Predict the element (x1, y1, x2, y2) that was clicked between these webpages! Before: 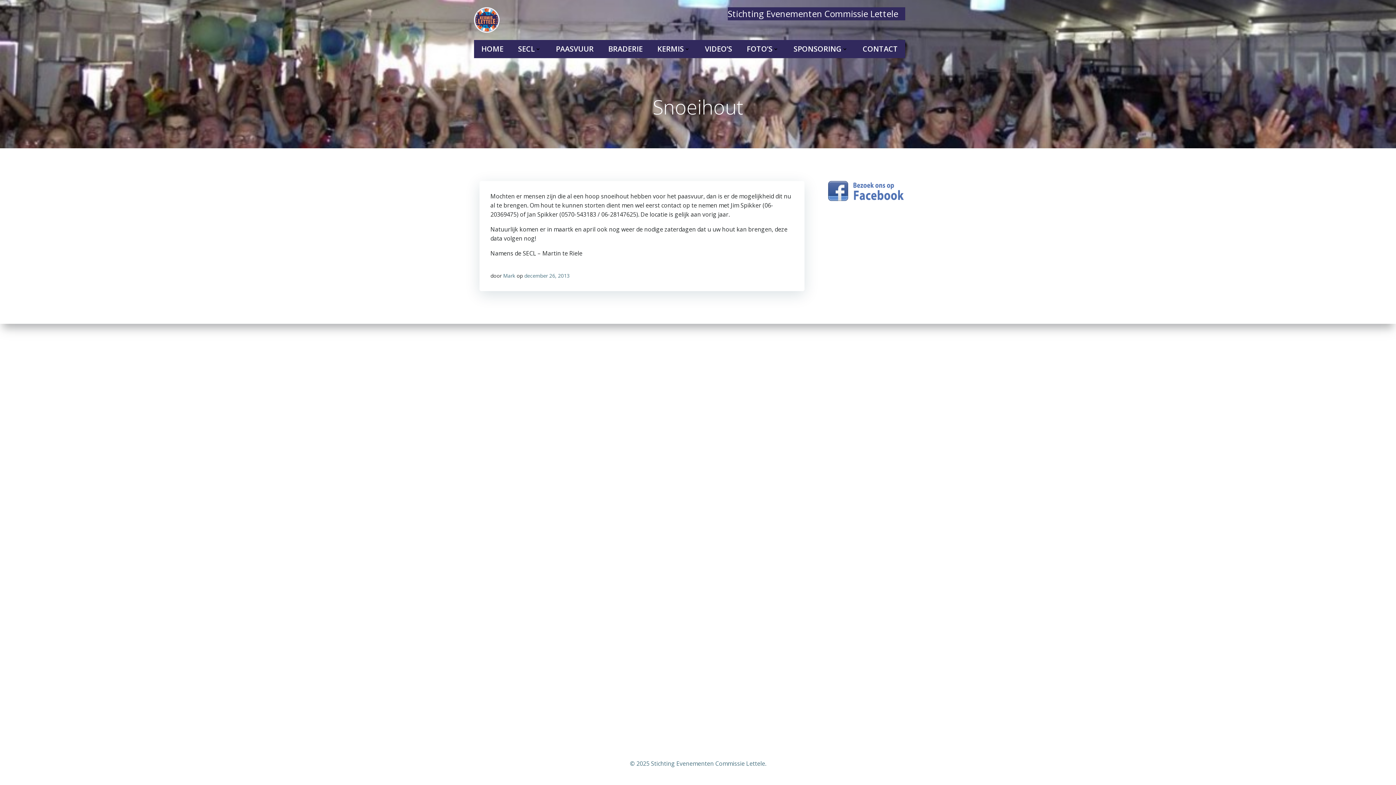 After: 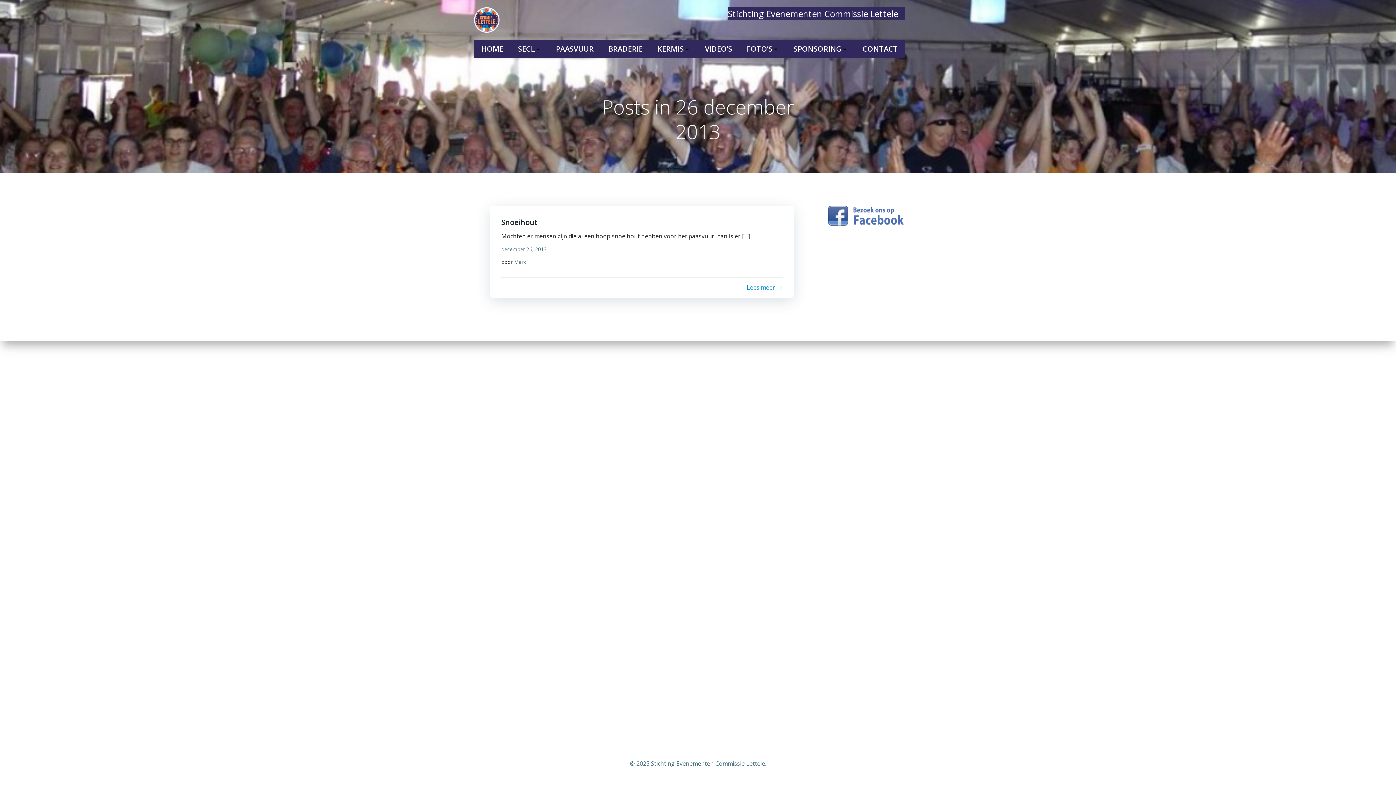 Action: bbox: (524, 272, 569, 279) label: december 26, 2013